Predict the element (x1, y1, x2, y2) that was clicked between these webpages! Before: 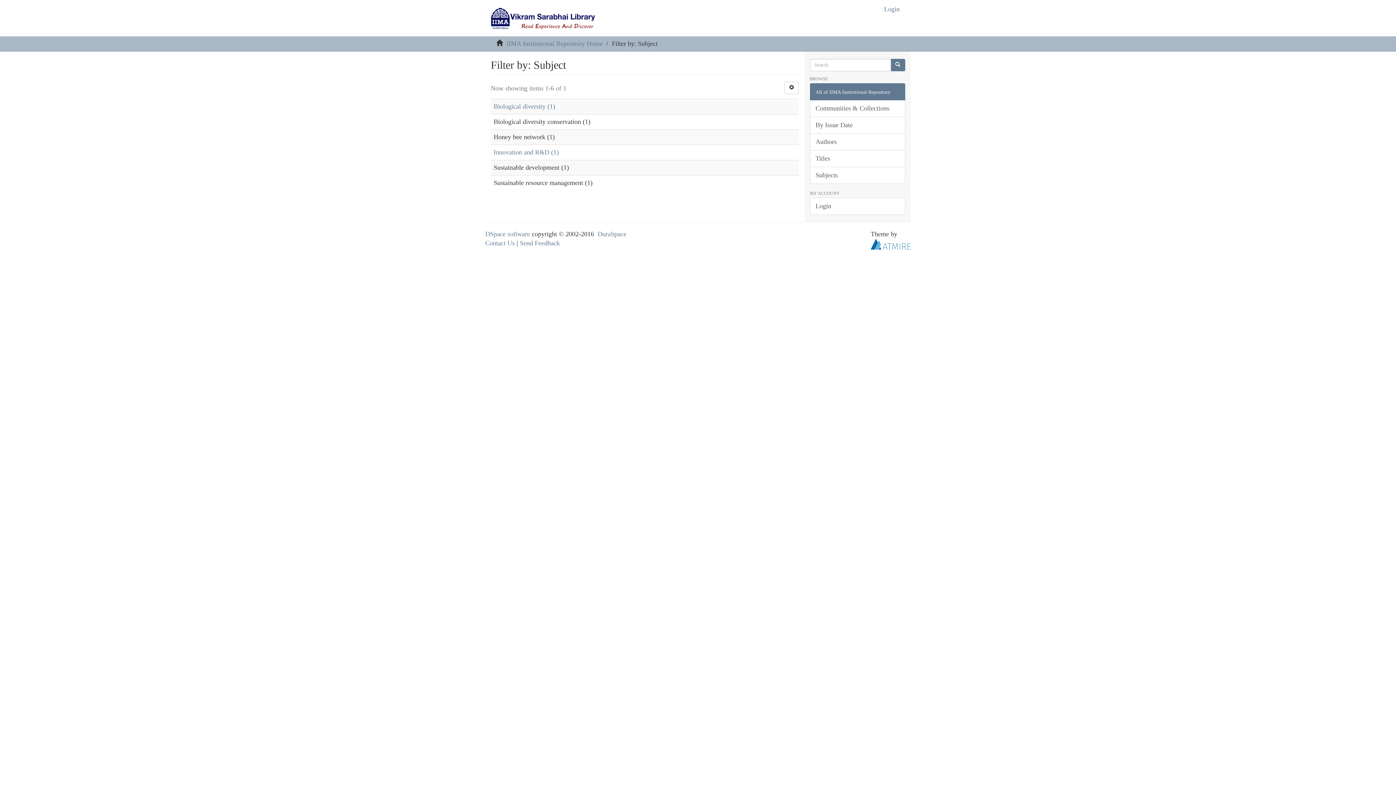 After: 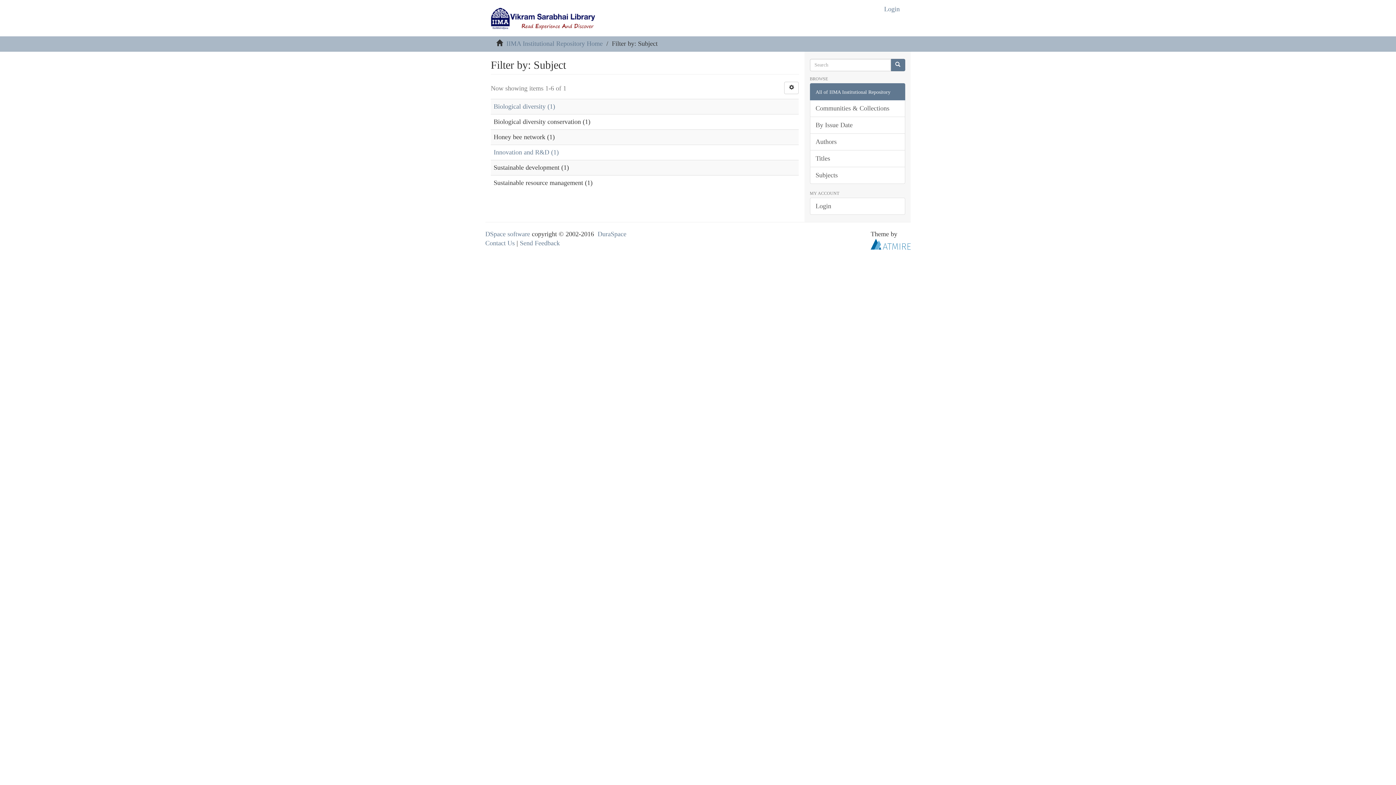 Action: bbox: (810, 83, 905, 100) label: All of IIMA Institutional Repository